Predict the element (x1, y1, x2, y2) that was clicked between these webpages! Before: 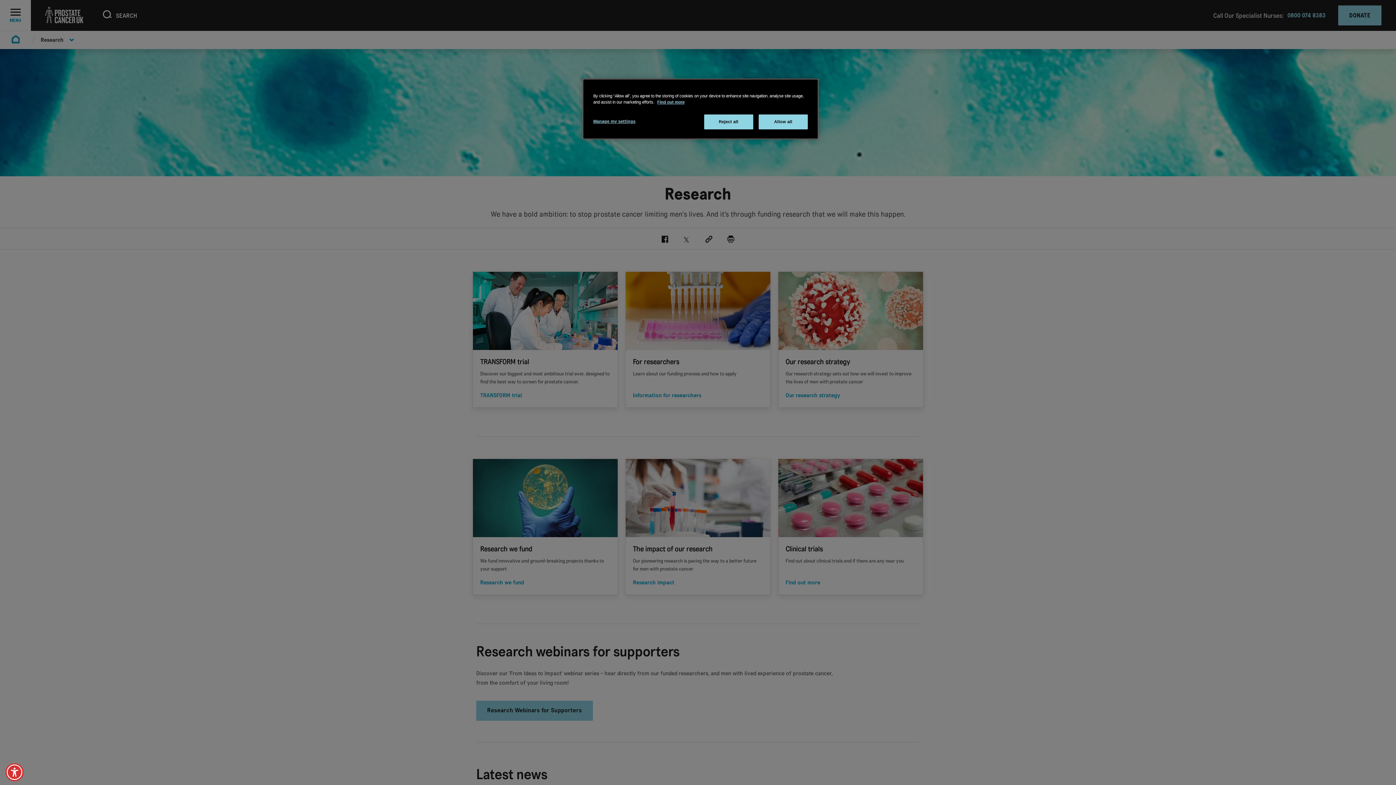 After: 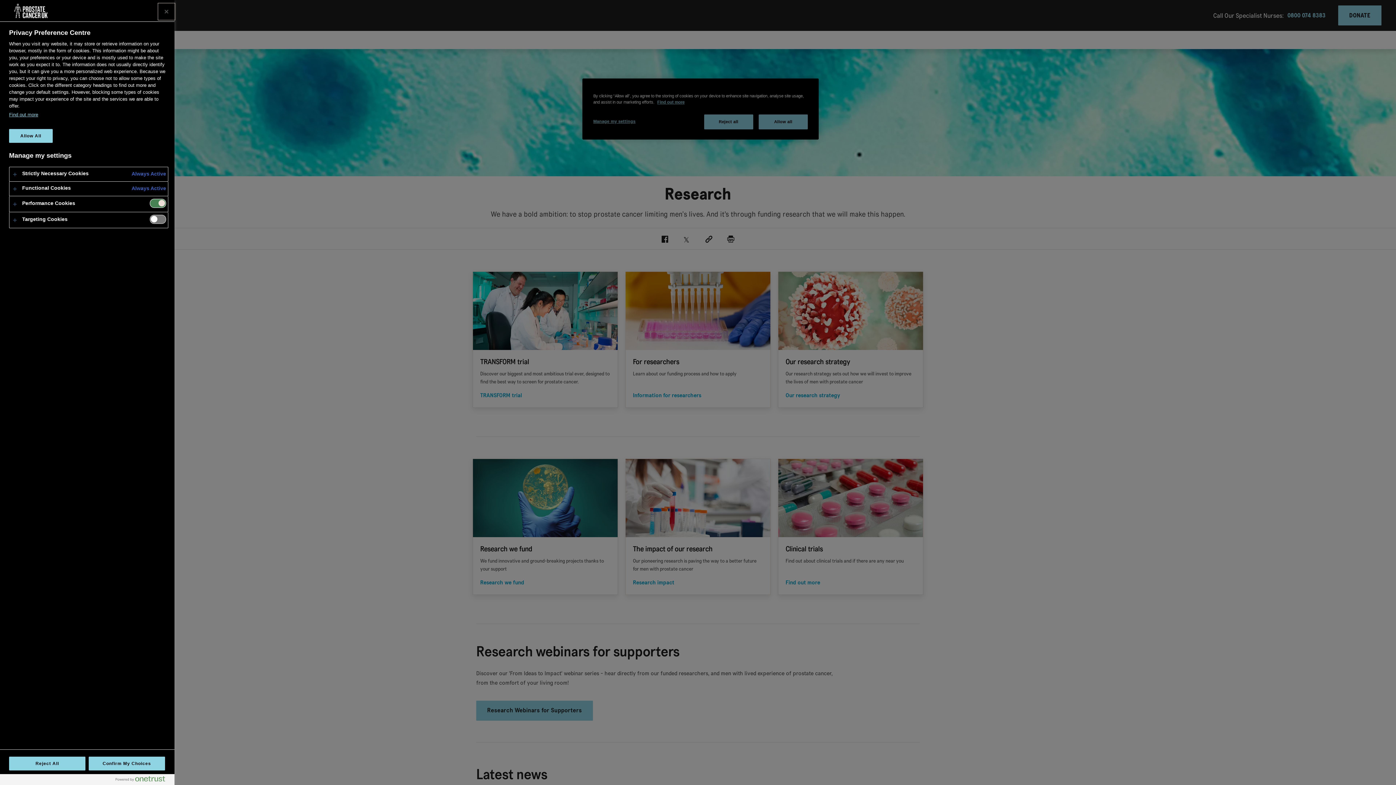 Action: bbox: (593, 114, 642, 128) label: Manage my settings